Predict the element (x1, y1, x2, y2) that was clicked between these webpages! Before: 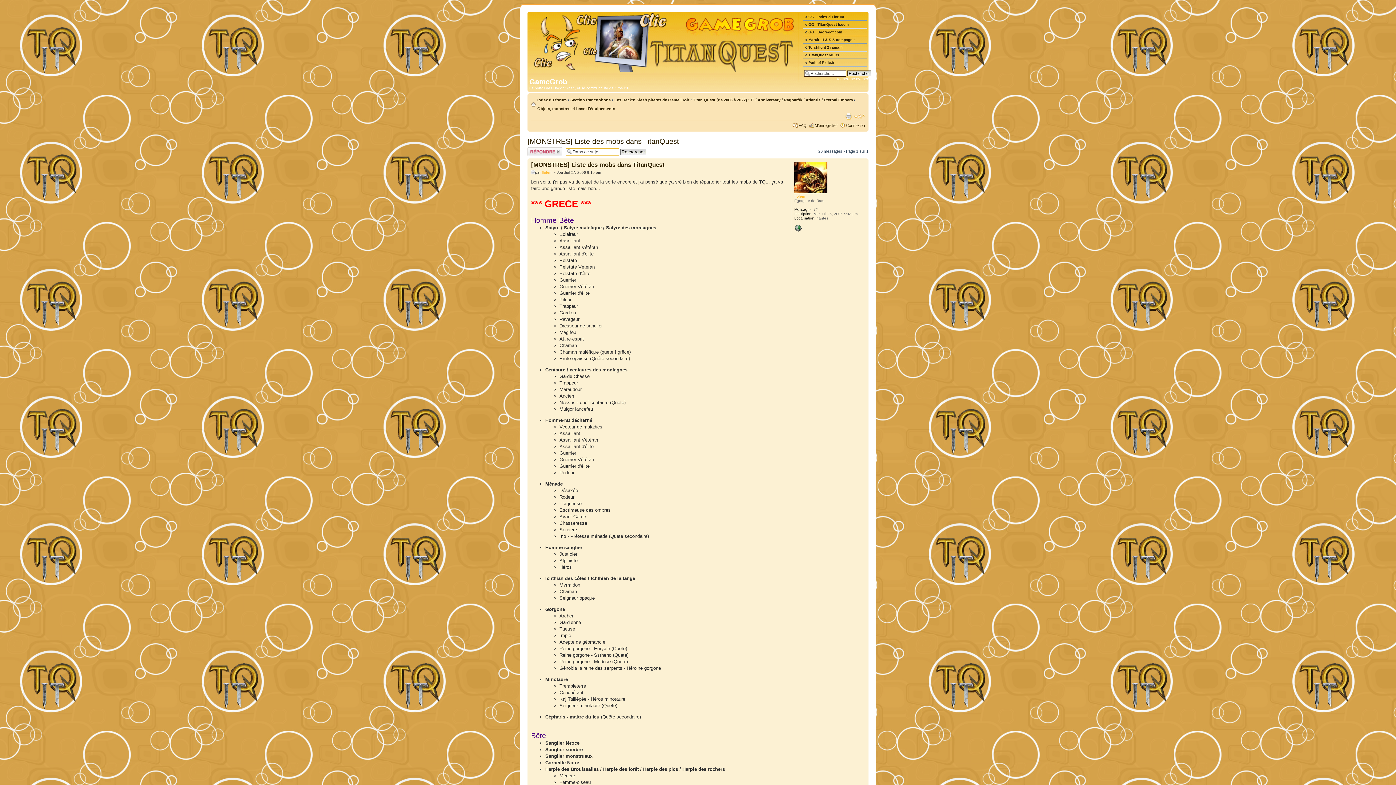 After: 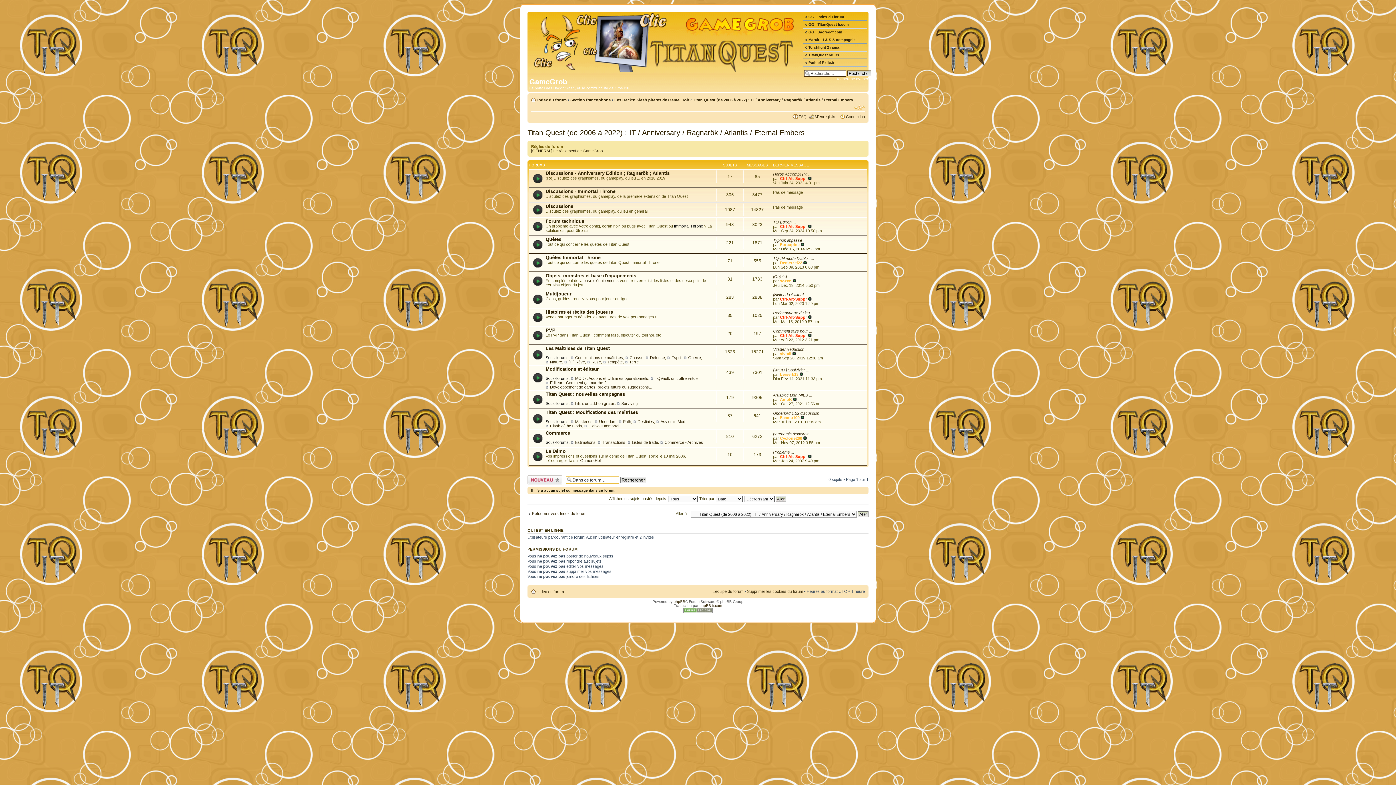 Action: label: Titan Quest (de 2006 à 2022) : IT / Anniversary / Ragnarök / Atlantis / Eternal Embers bbox: (693, 97, 853, 102)